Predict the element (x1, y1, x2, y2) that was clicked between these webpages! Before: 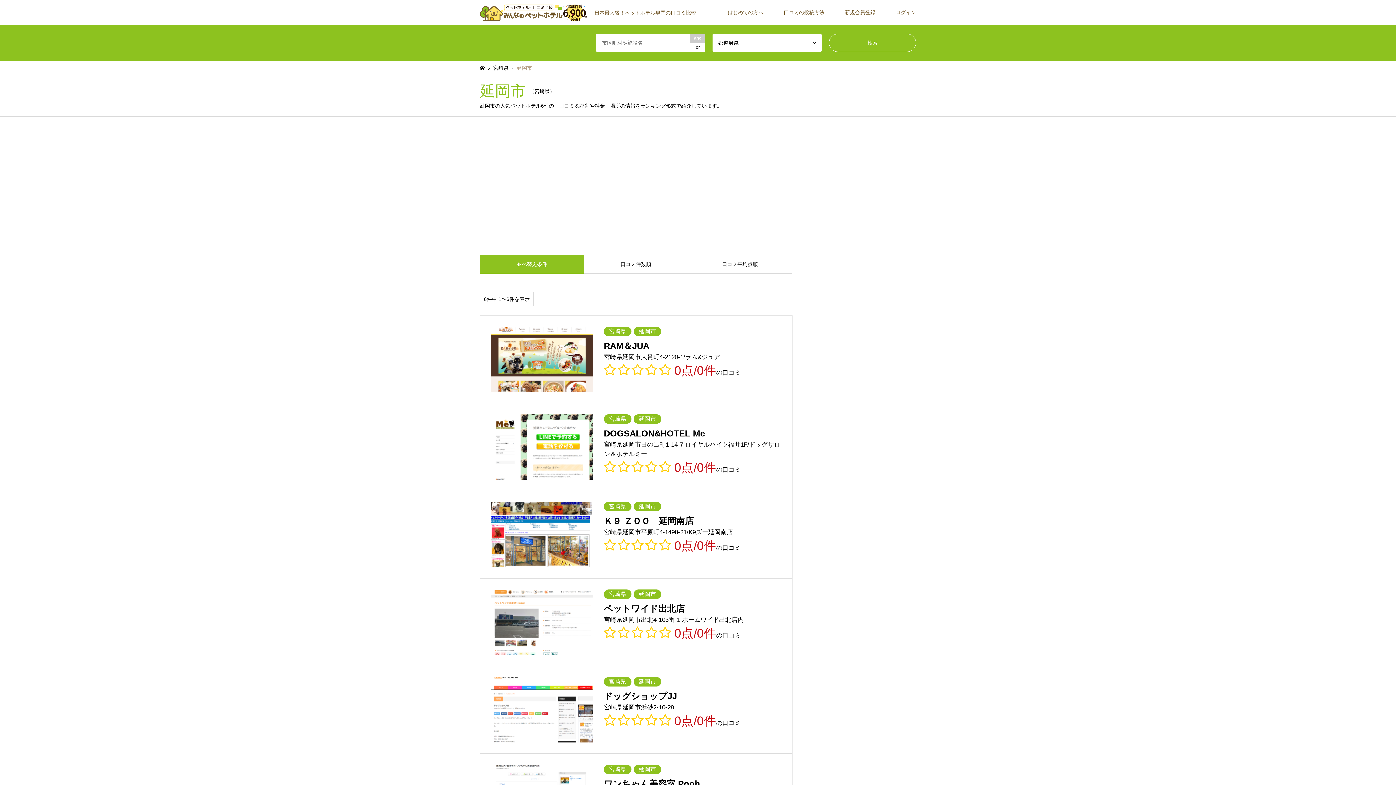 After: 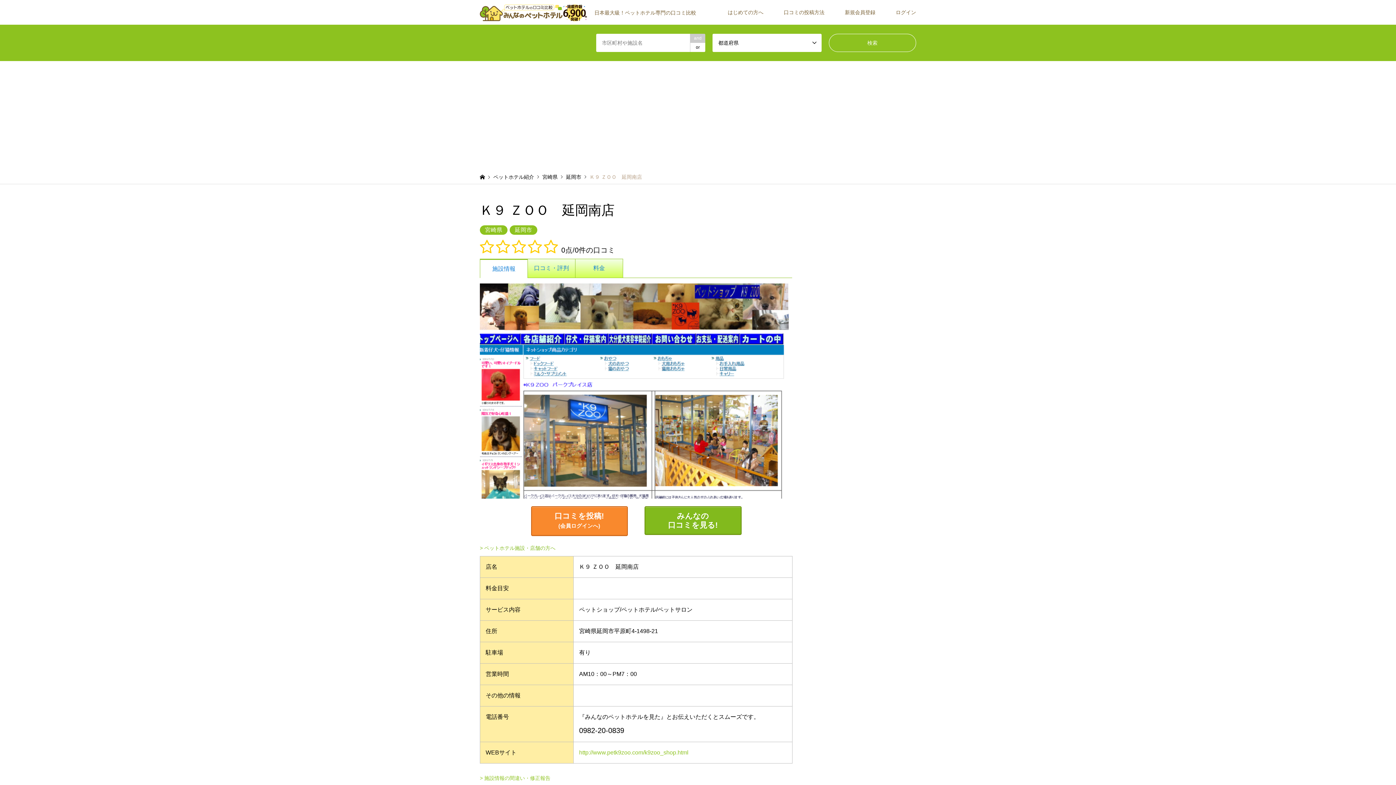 Action: label: 宮崎県延岡市
Ｋ９ ＺＯＯ　延岡南店

宮崎県延岡市平原町4-1498-21/K9ズー延岡南店

 

0点/0件の口コミ bbox: (480, 491, 792, 578)